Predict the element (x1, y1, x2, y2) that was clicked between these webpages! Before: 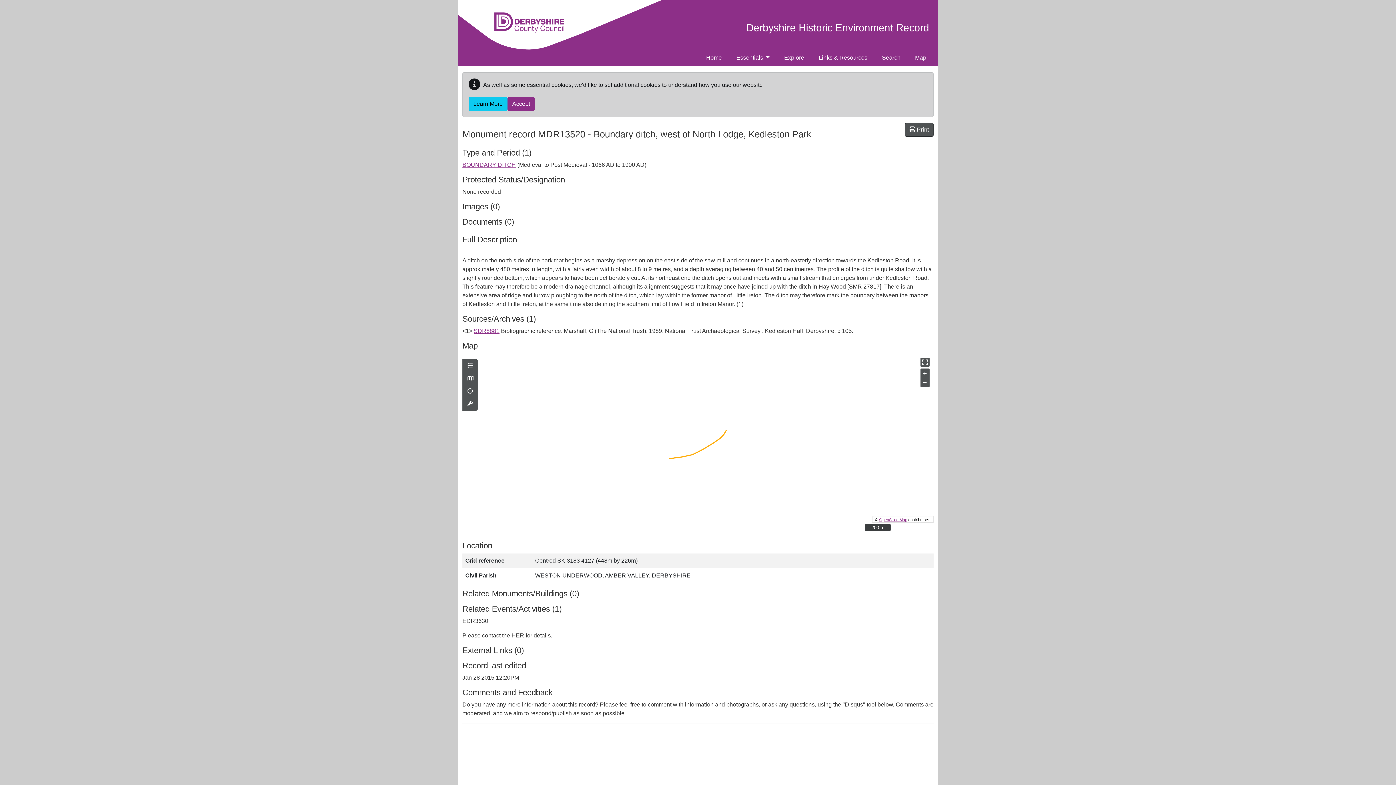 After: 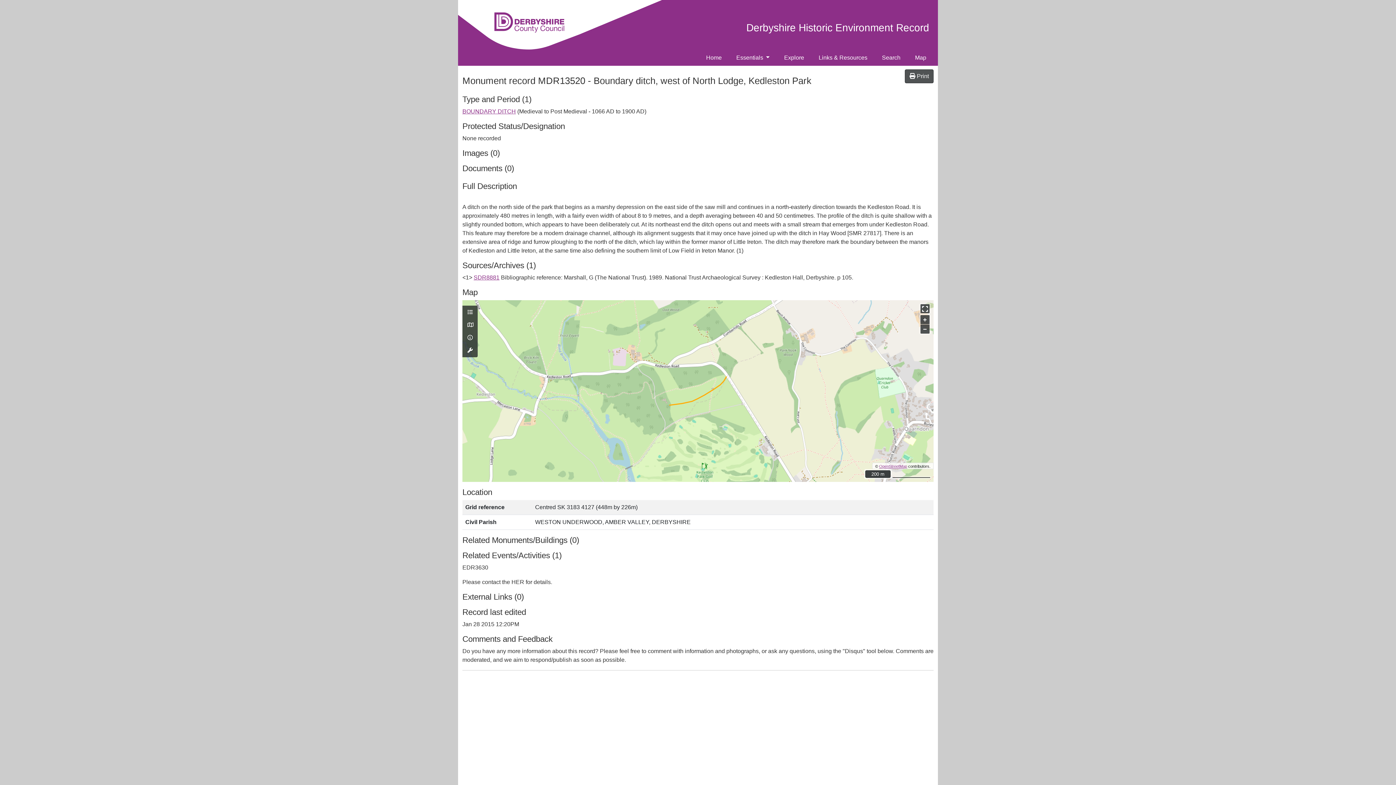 Action: bbox: (507, 97, 534, 110) label: Accept